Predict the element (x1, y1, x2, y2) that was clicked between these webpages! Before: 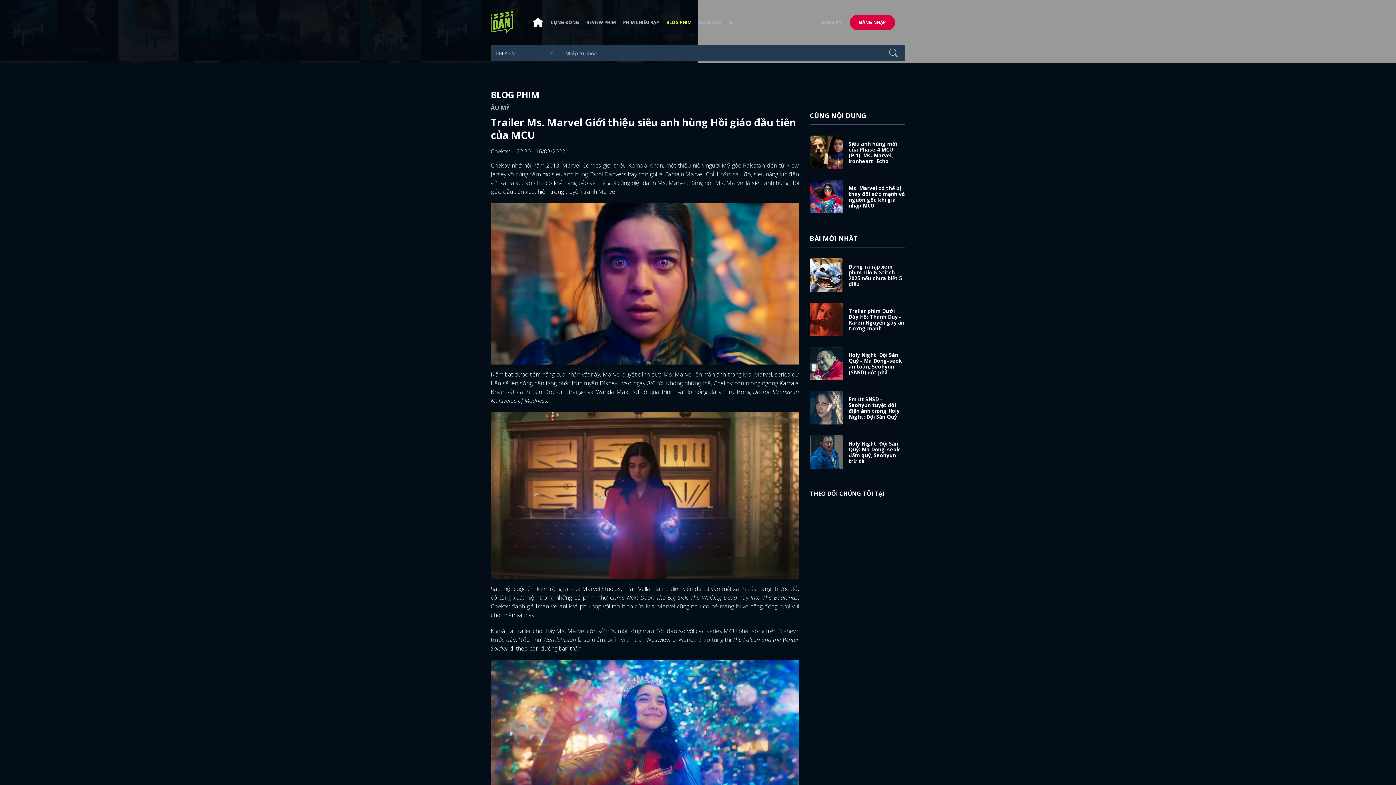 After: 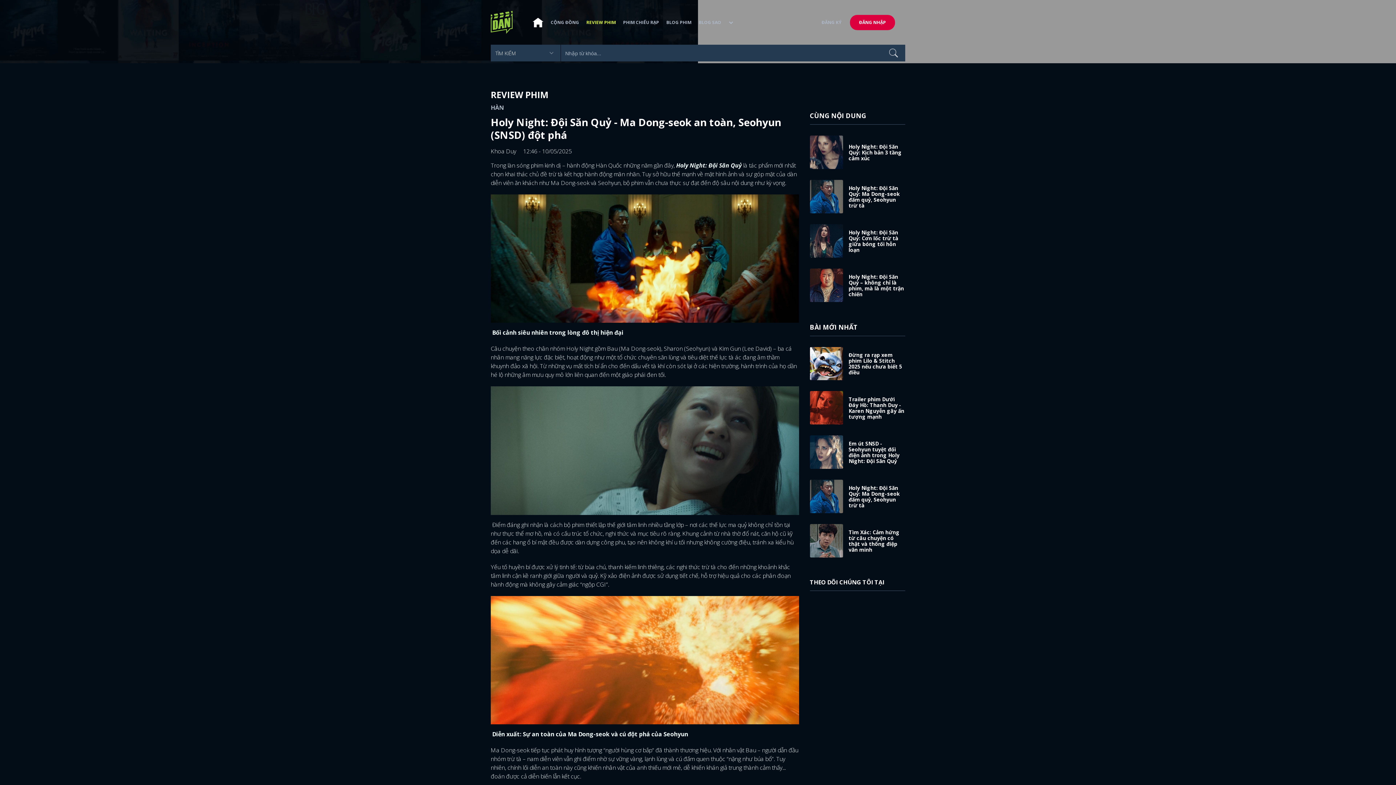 Action: bbox: (810, 359, 850, 366)